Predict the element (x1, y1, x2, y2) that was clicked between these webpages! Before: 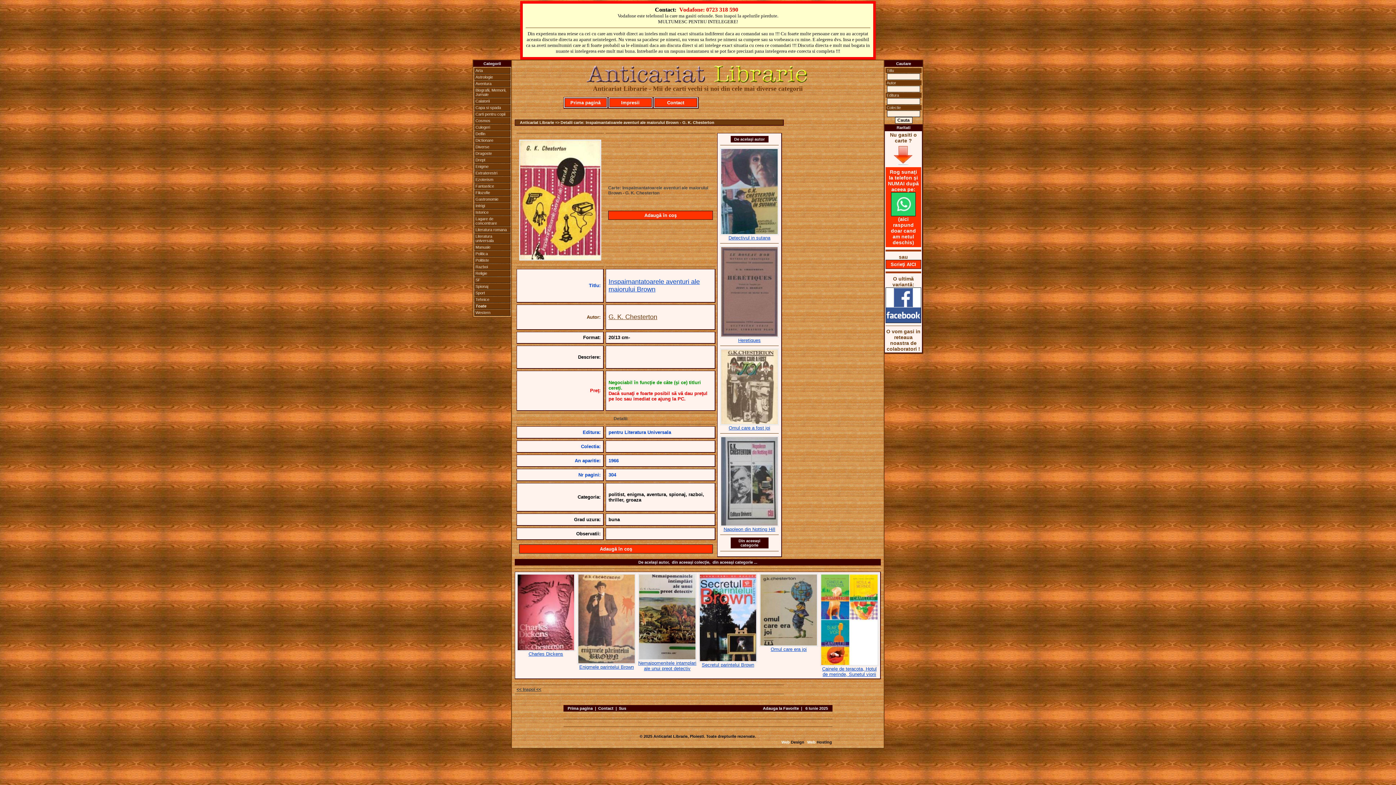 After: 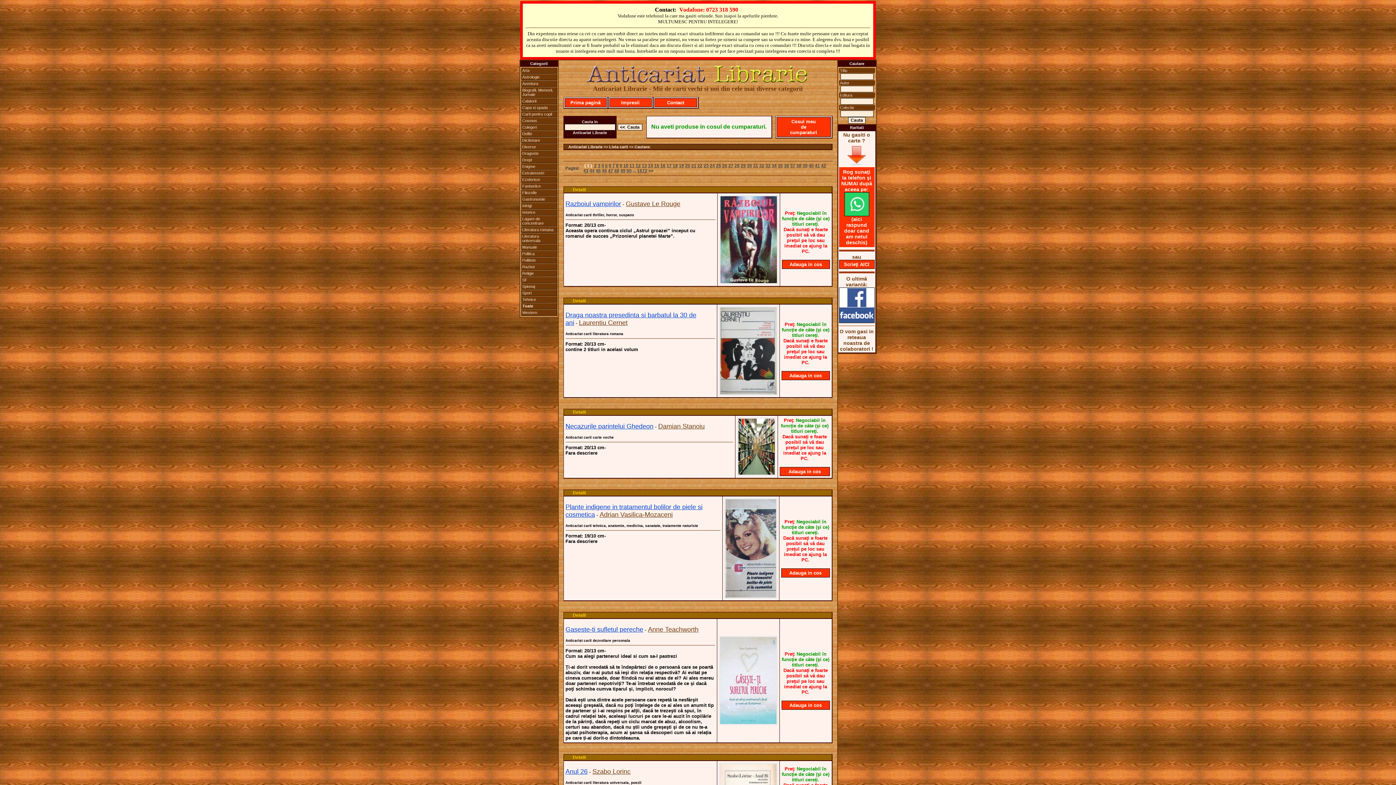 Action: label: Toate bbox: (474, 303, 510, 309)